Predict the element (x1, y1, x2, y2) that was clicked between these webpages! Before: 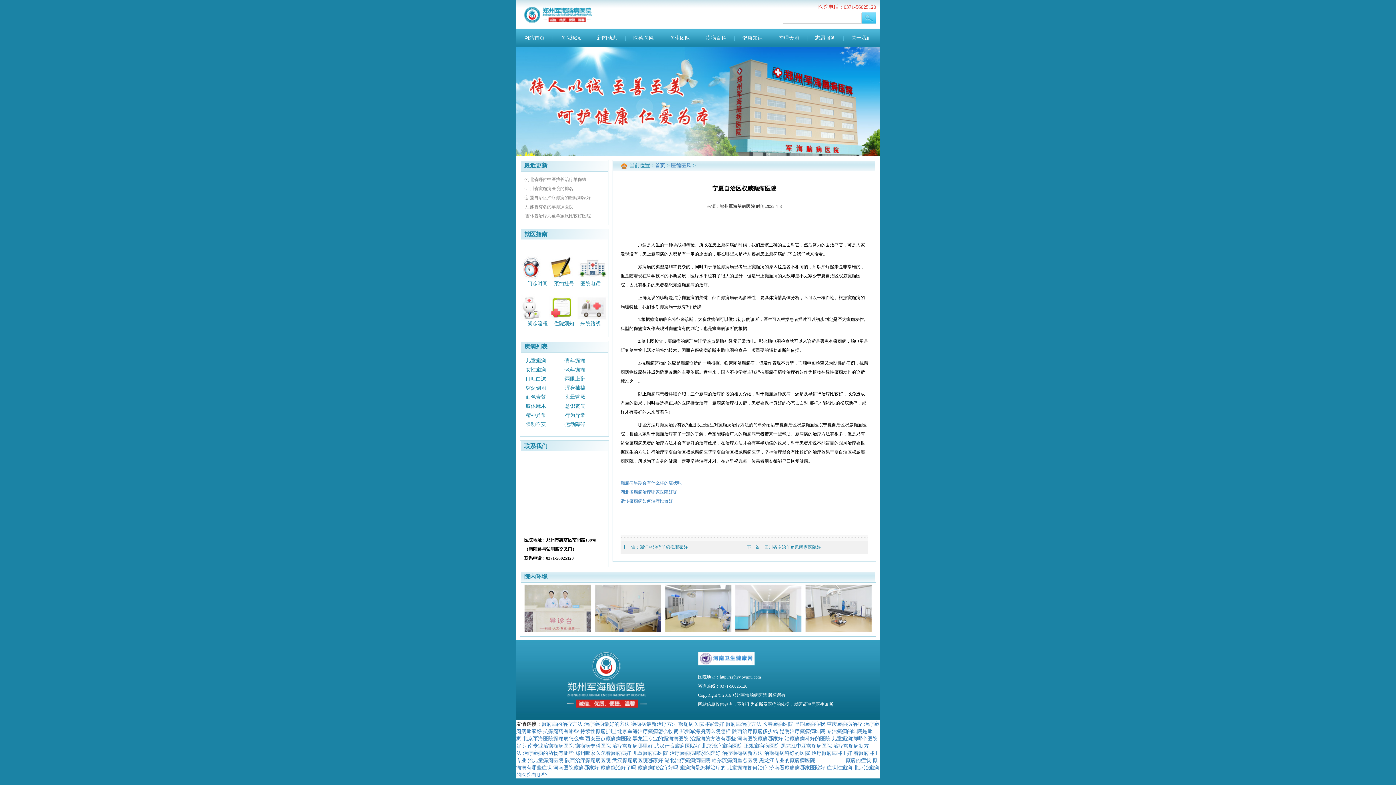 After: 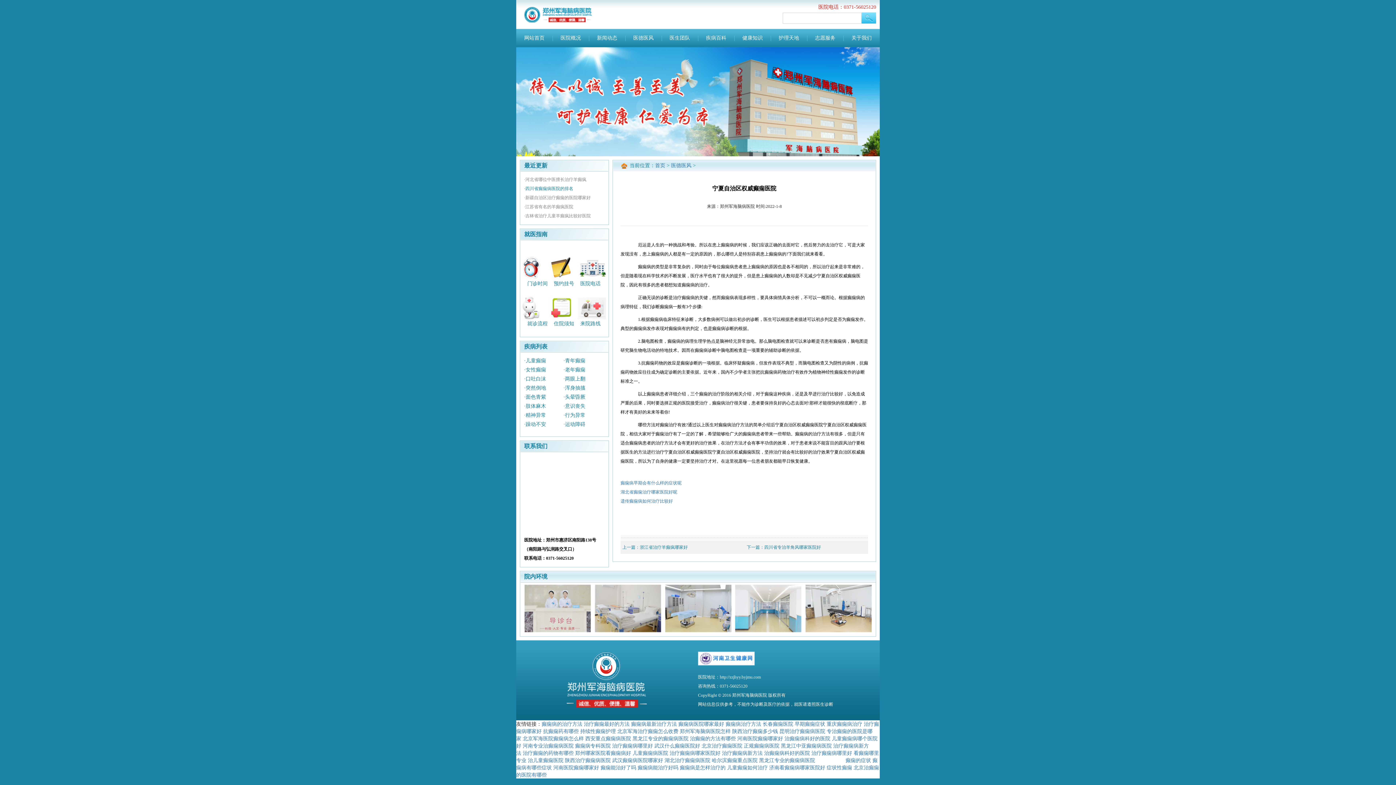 Action: label: ·四川省癫痫病医院的排名 bbox: (524, 184, 604, 193)